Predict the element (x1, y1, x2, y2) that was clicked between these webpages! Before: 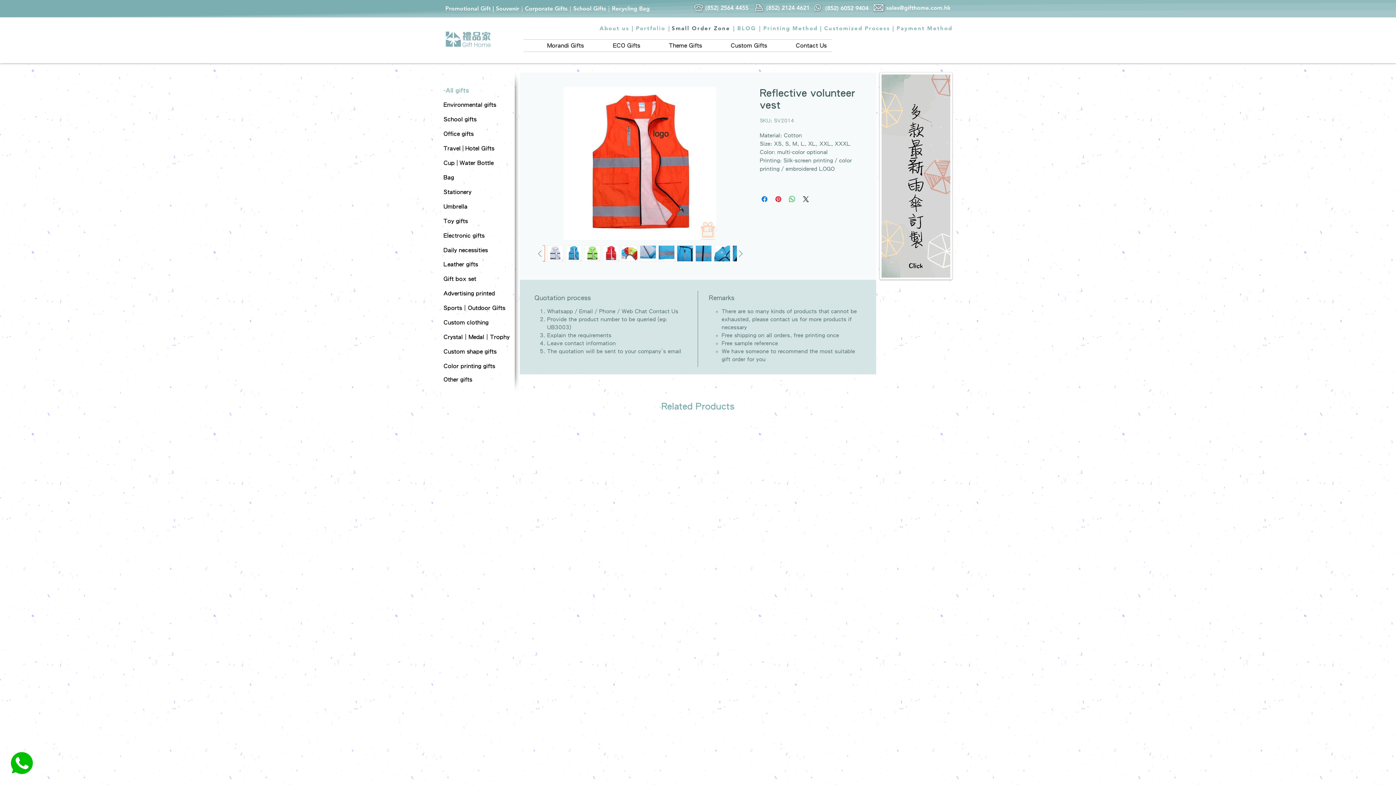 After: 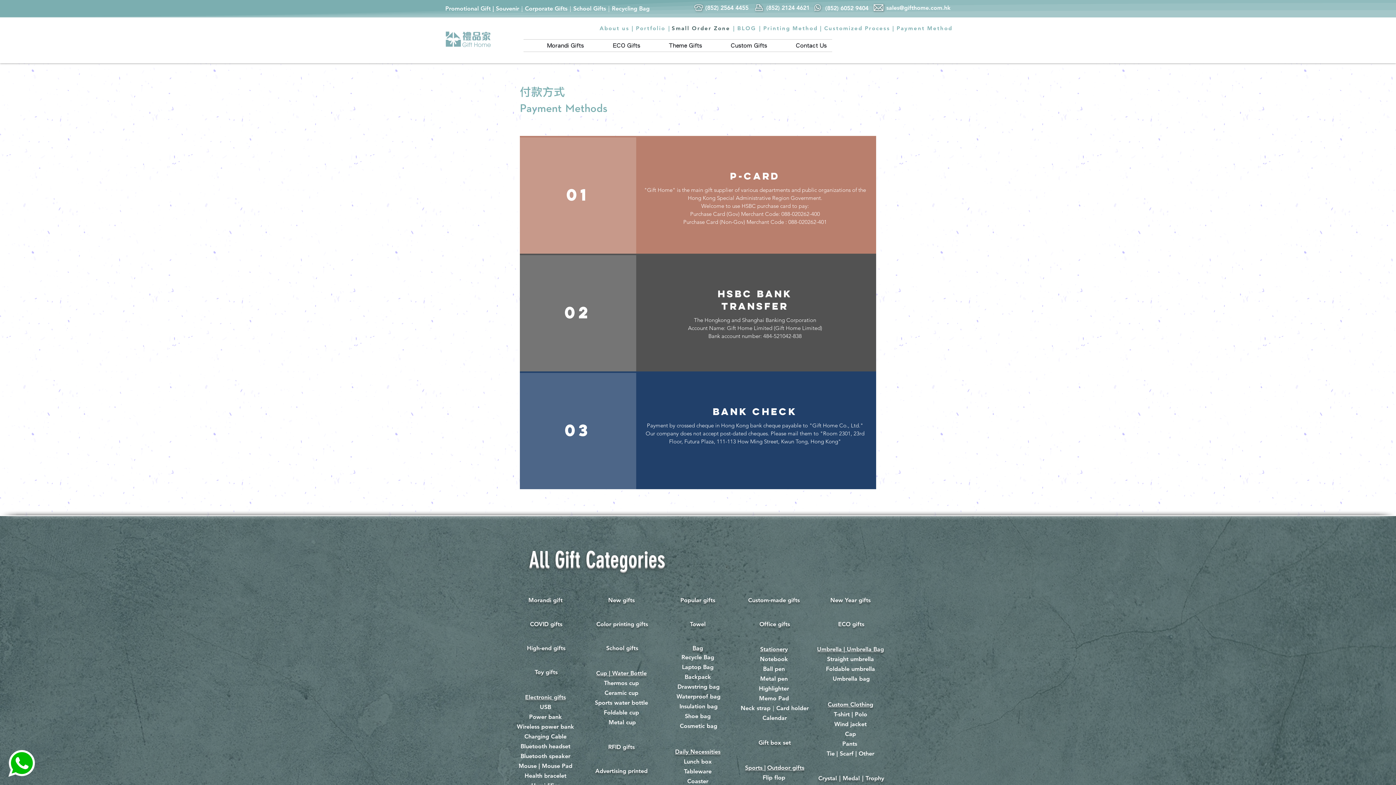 Action: label: Payment Method bbox: (896, 24, 952, 31)